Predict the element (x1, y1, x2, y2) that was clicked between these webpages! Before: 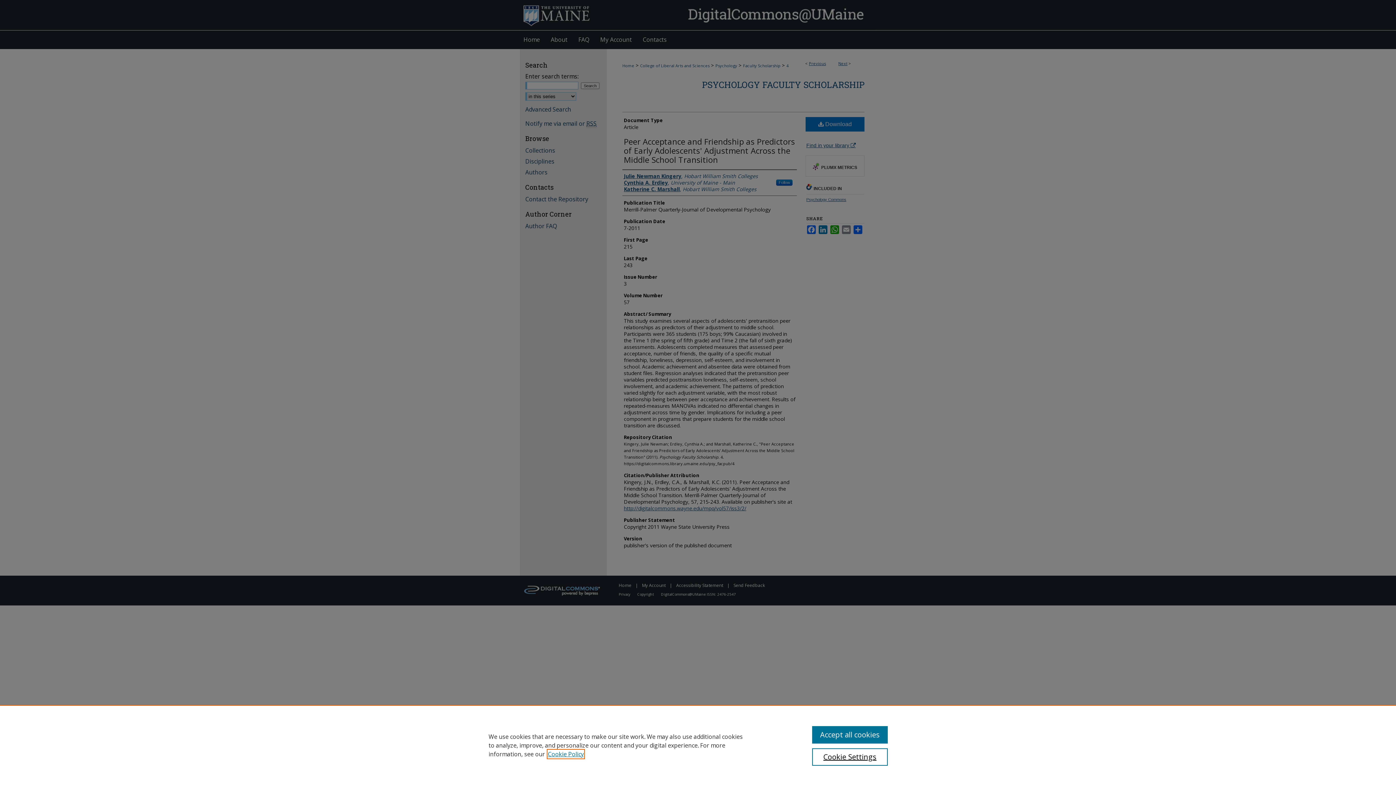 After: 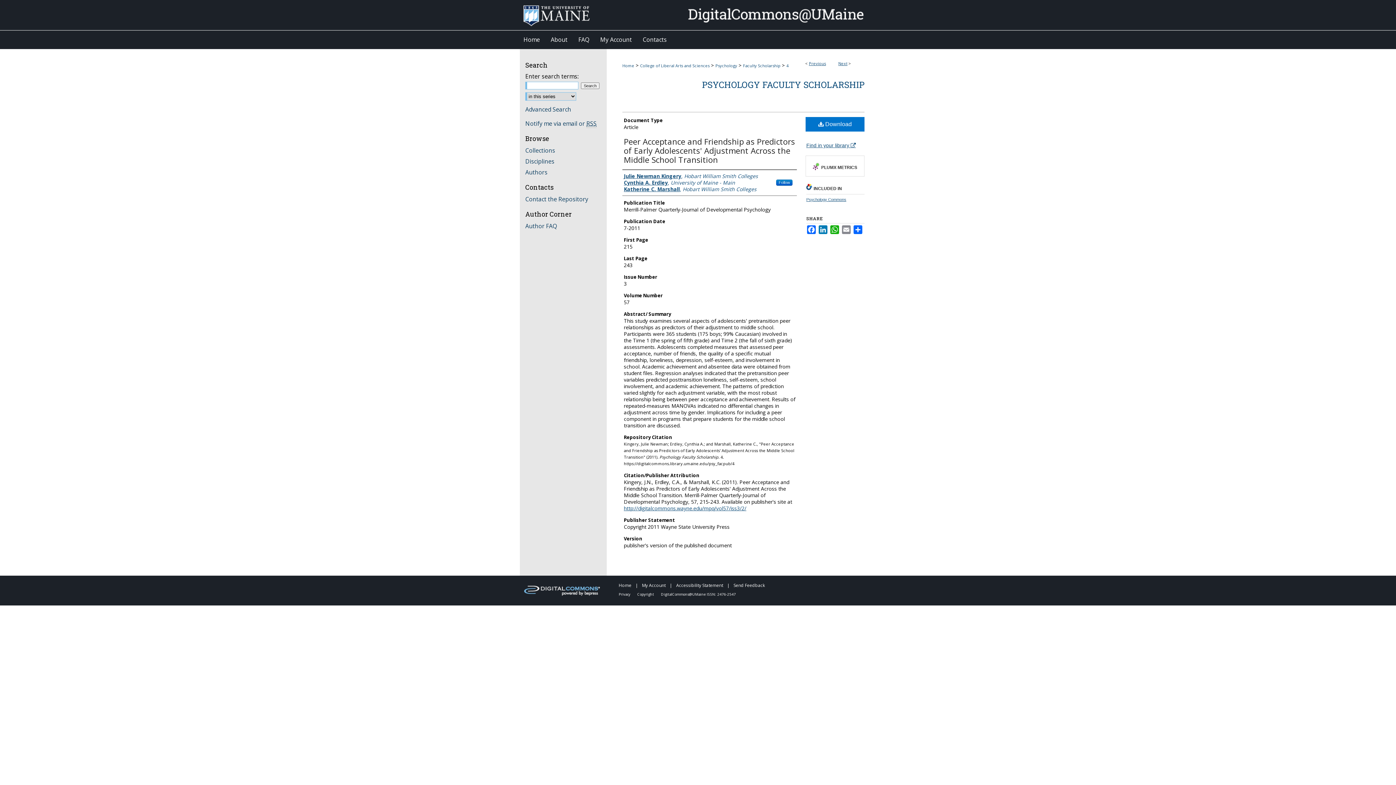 Action: label: Accept all cookies bbox: (812, 726, 887, 744)